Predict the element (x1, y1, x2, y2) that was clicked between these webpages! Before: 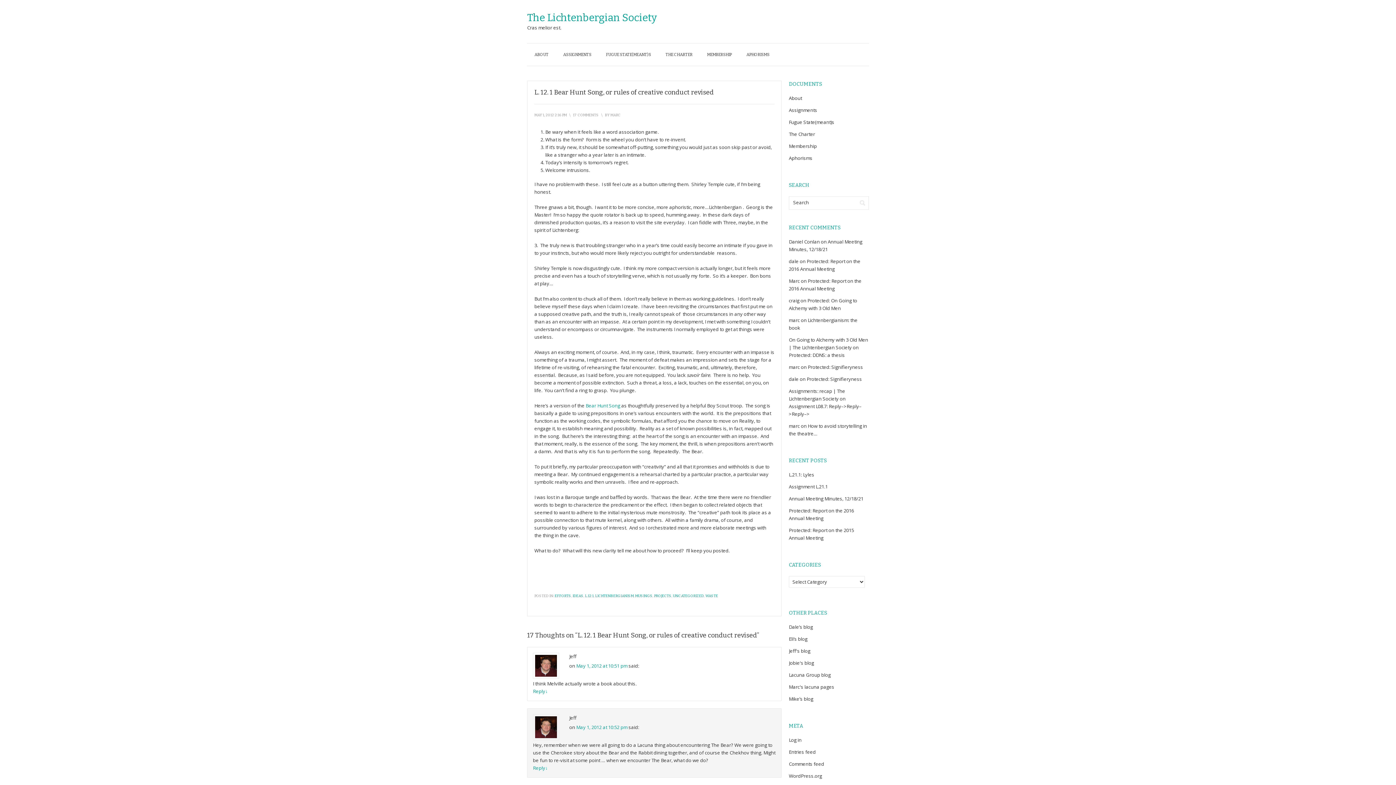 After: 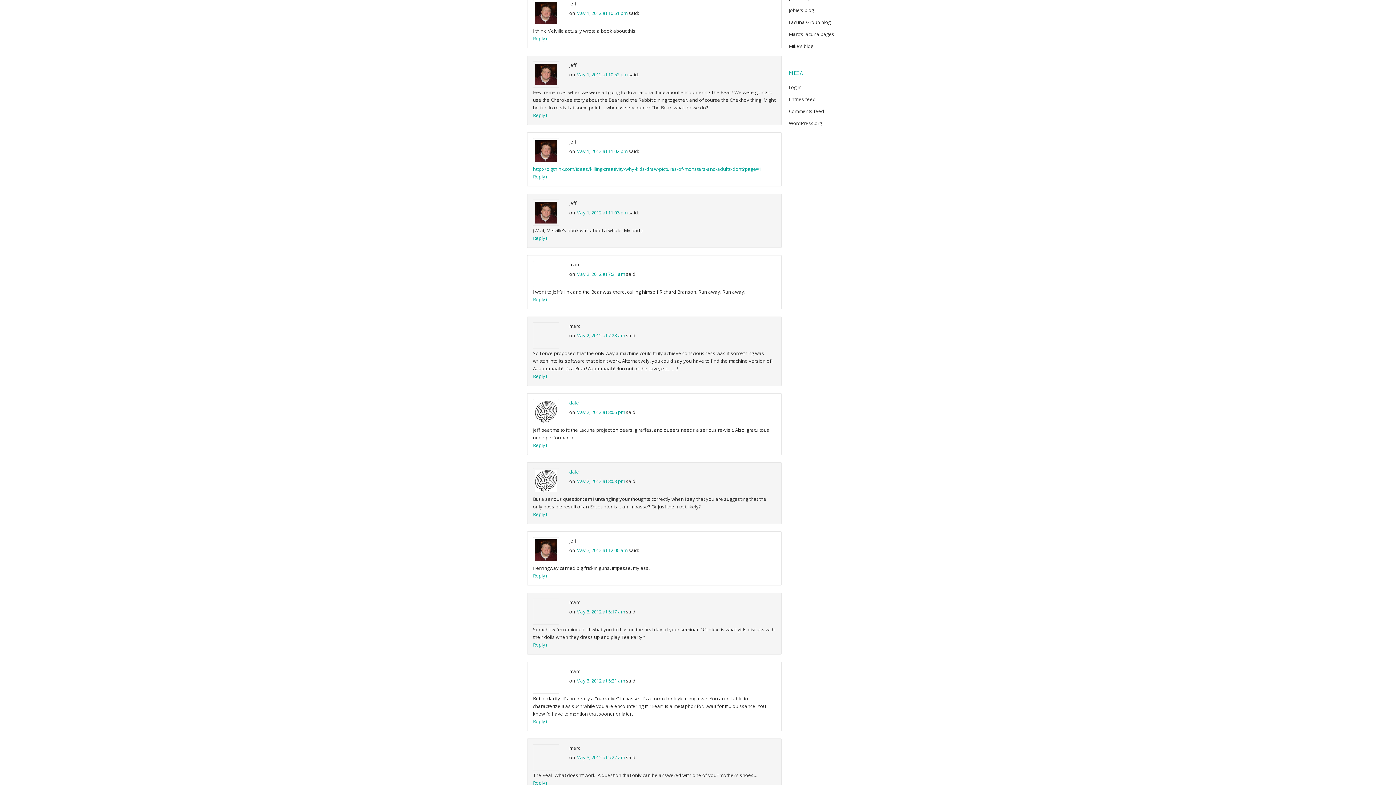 Action: label: May 1, 2012 at 10:51 pm bbox: (576, 662, 627, 669)